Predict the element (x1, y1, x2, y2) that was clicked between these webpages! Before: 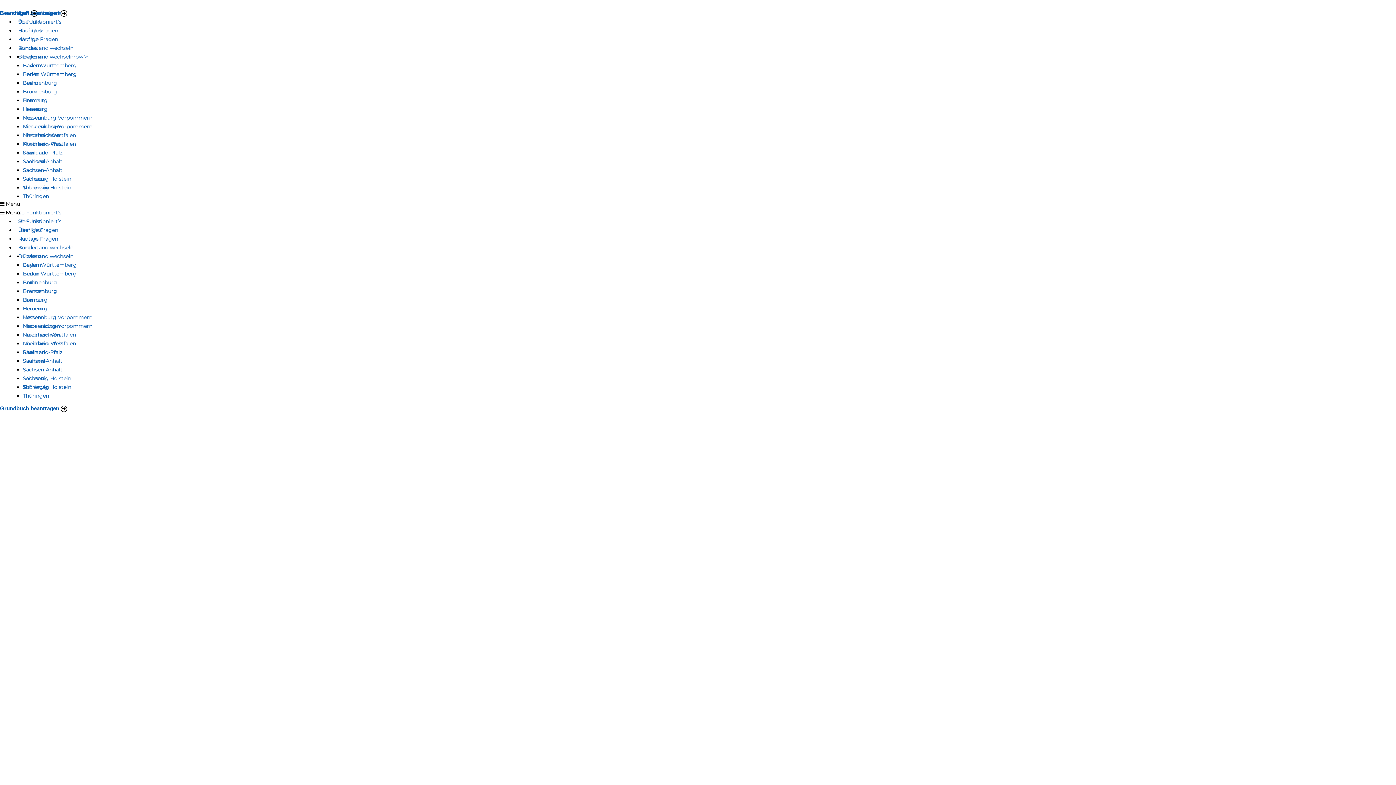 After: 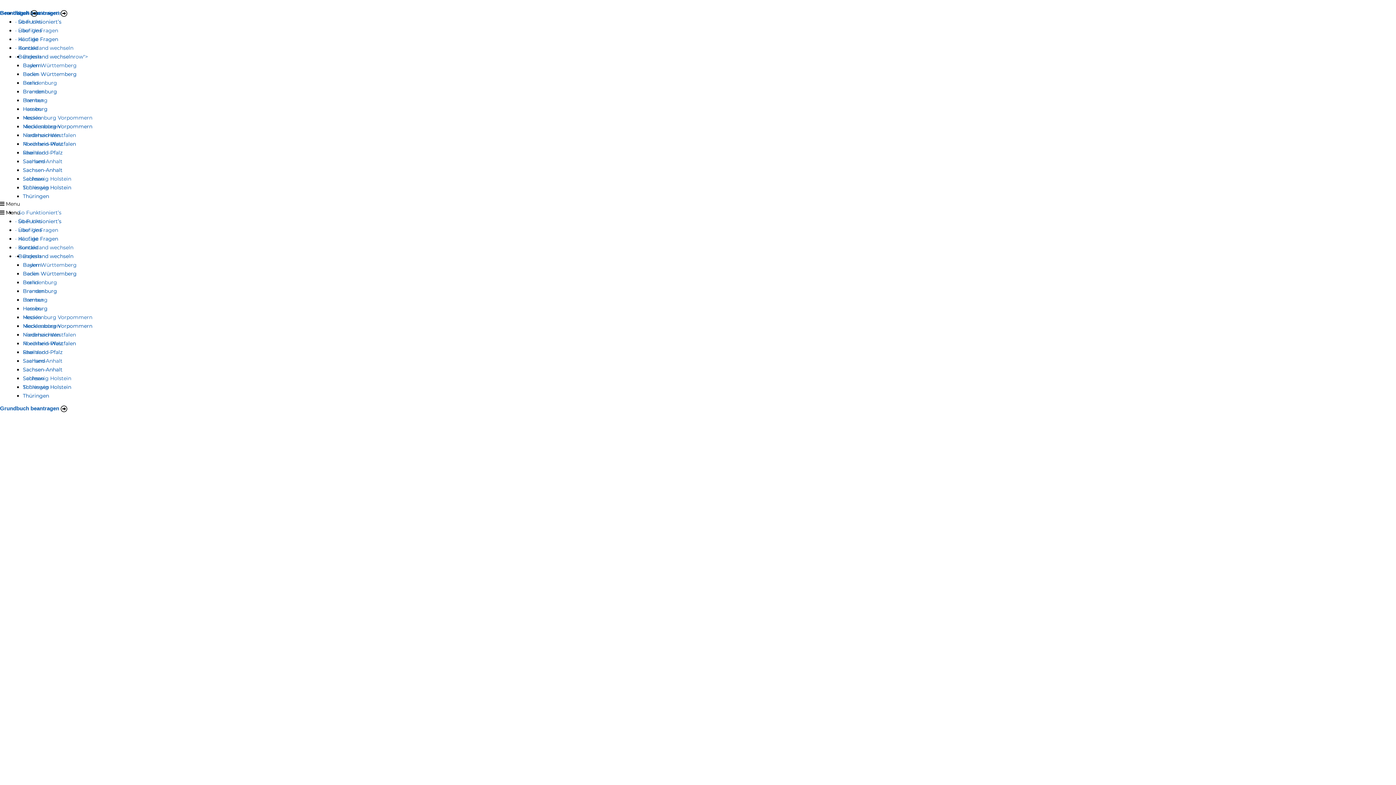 Action: label: Hessen bbox: (22, 314, 41, 320)